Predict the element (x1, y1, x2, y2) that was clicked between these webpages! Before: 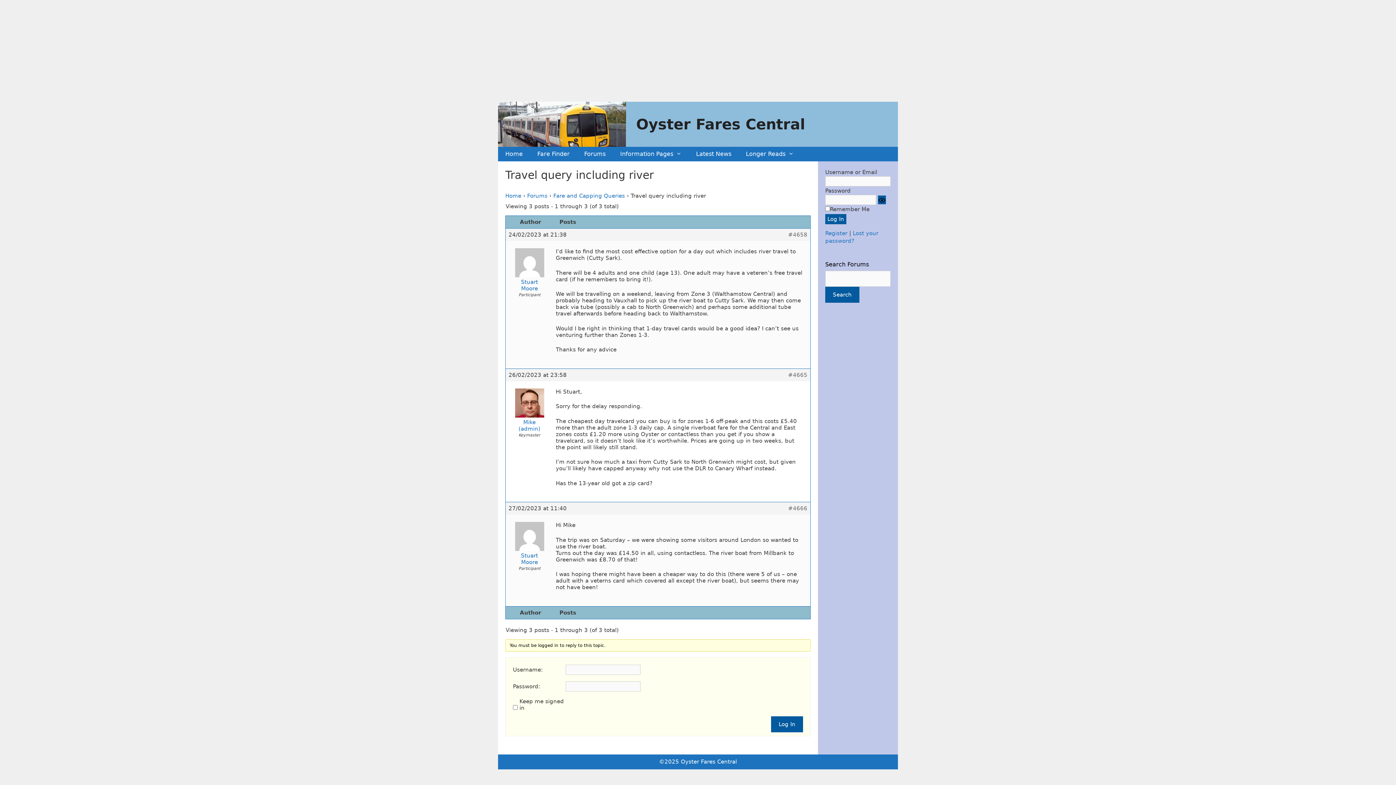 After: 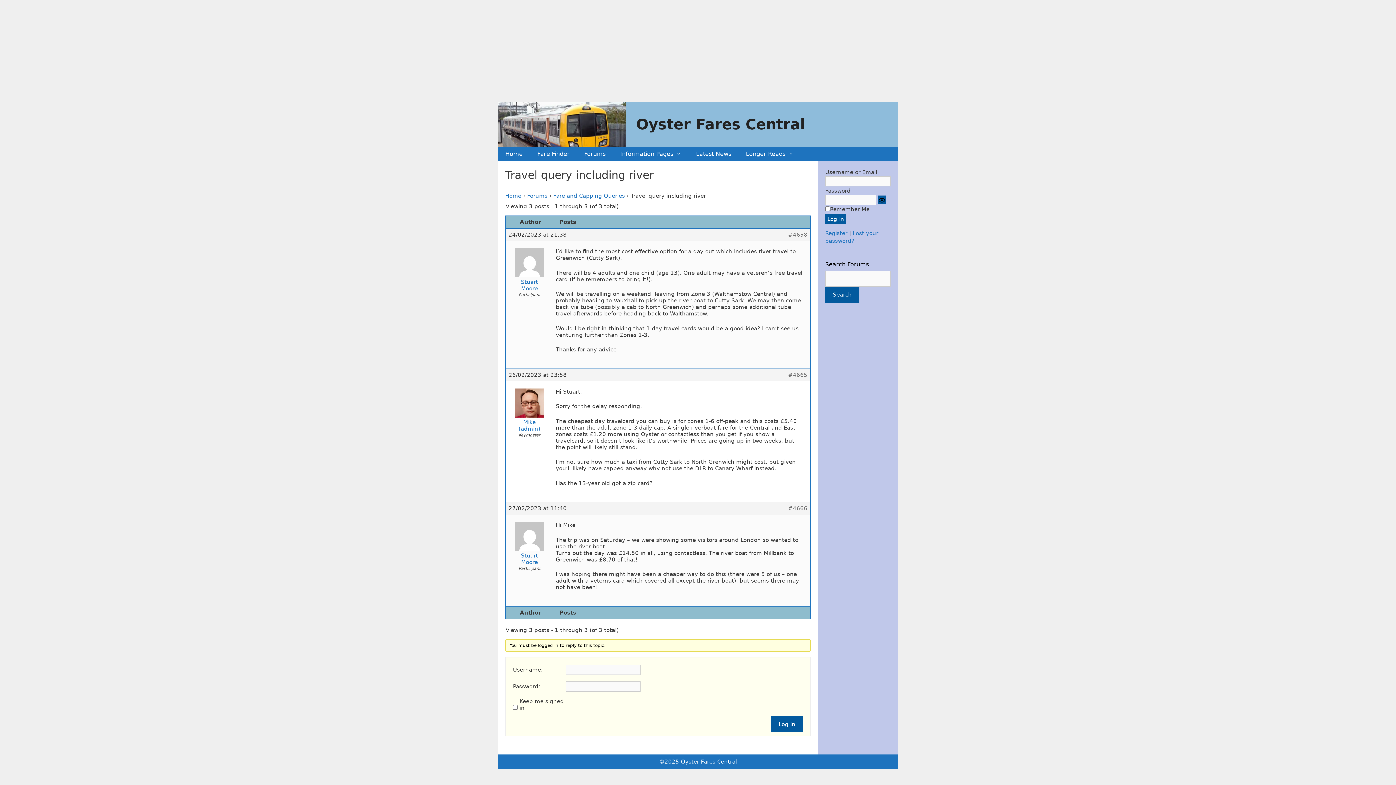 Action: bbox: (788, 371, 807, 378) label: #4665